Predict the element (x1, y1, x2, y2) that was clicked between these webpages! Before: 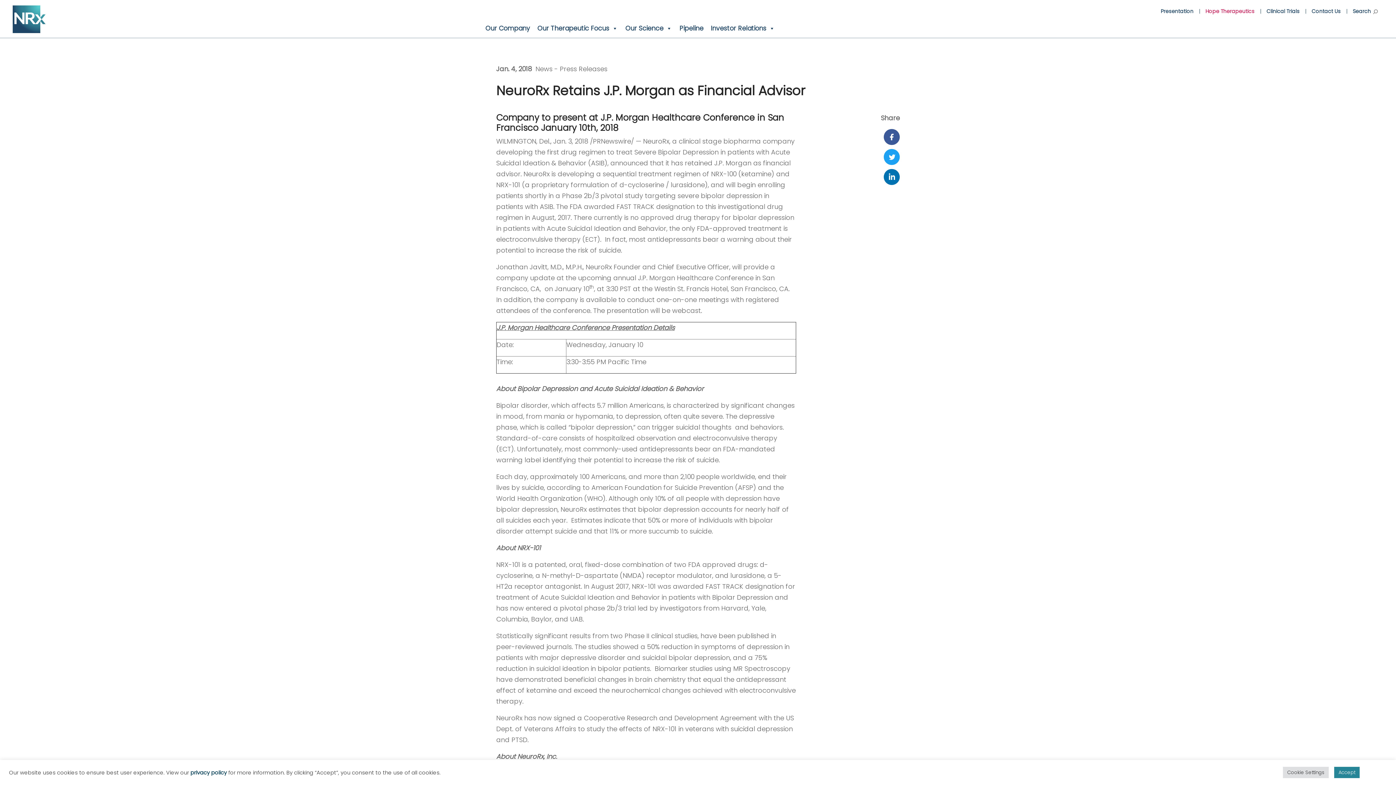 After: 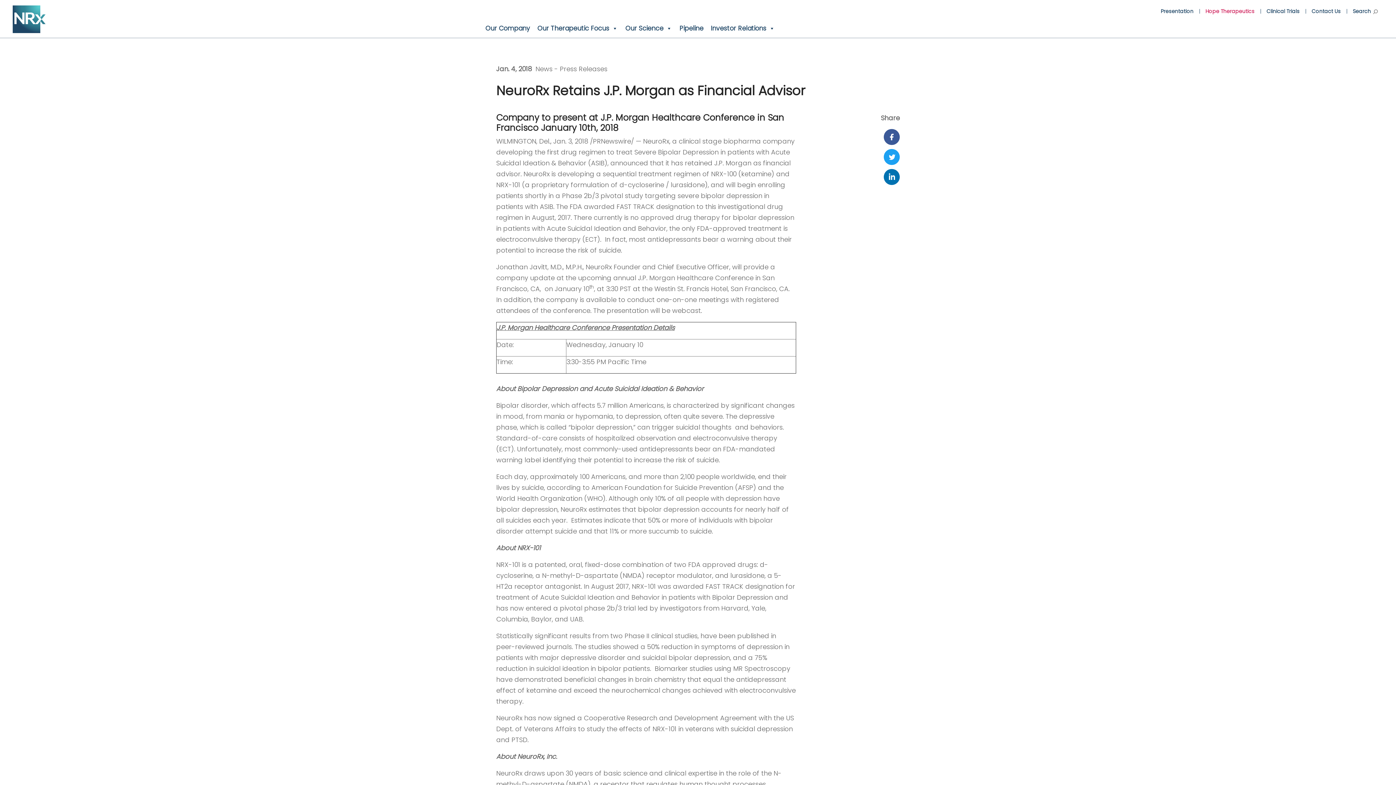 Action: label: Accept bbox: (1334, 767, 1360, 778)